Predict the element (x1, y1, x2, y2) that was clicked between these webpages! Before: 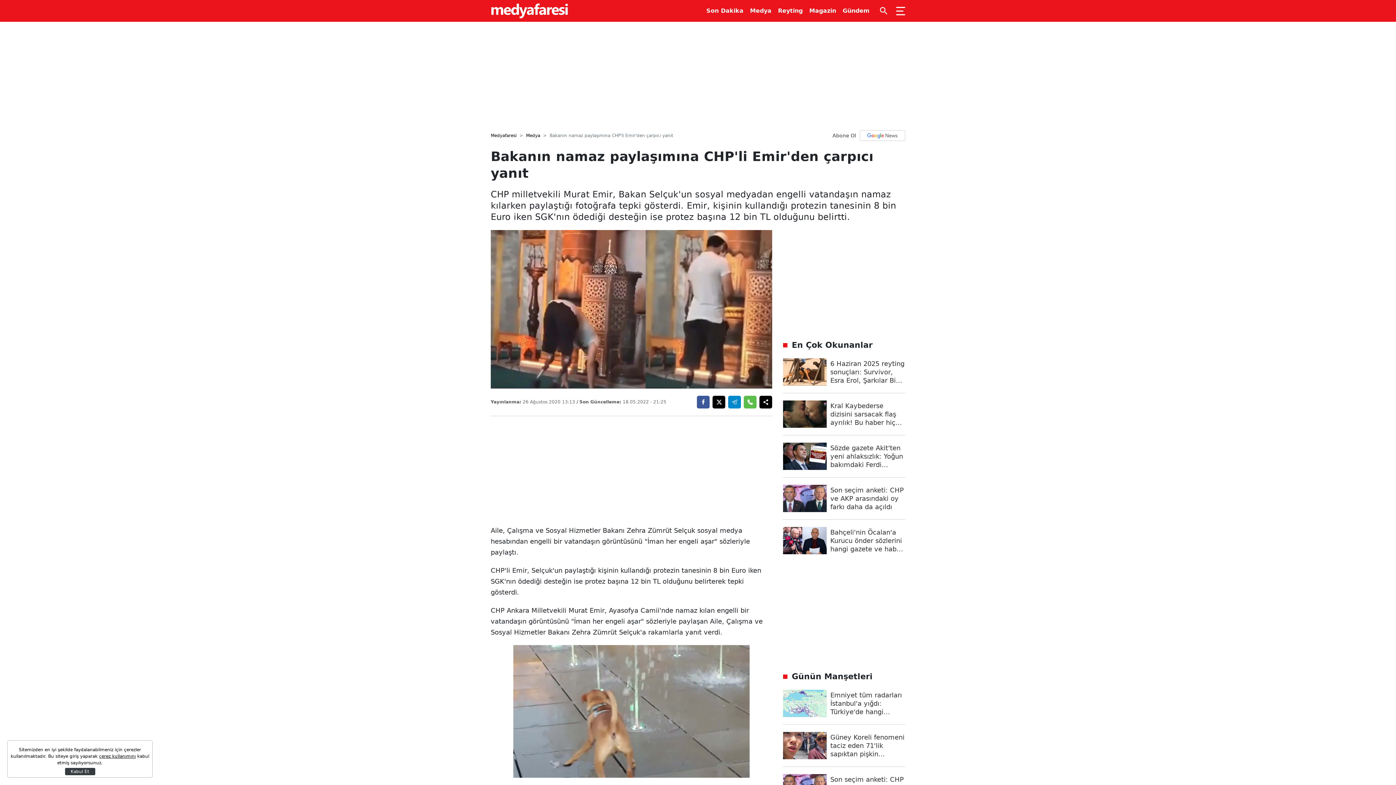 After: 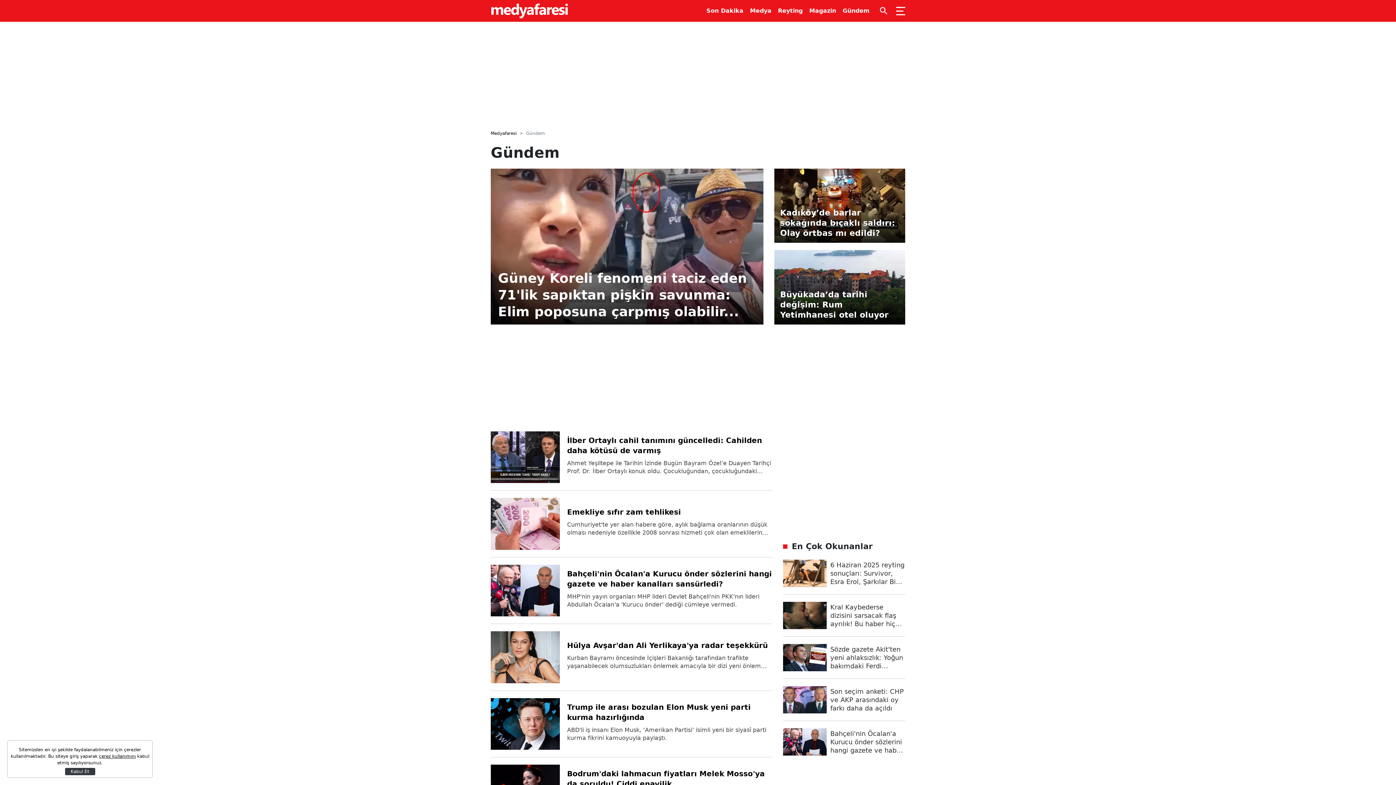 Action: label: Gündem bbox: (842, 0, 869, 21)